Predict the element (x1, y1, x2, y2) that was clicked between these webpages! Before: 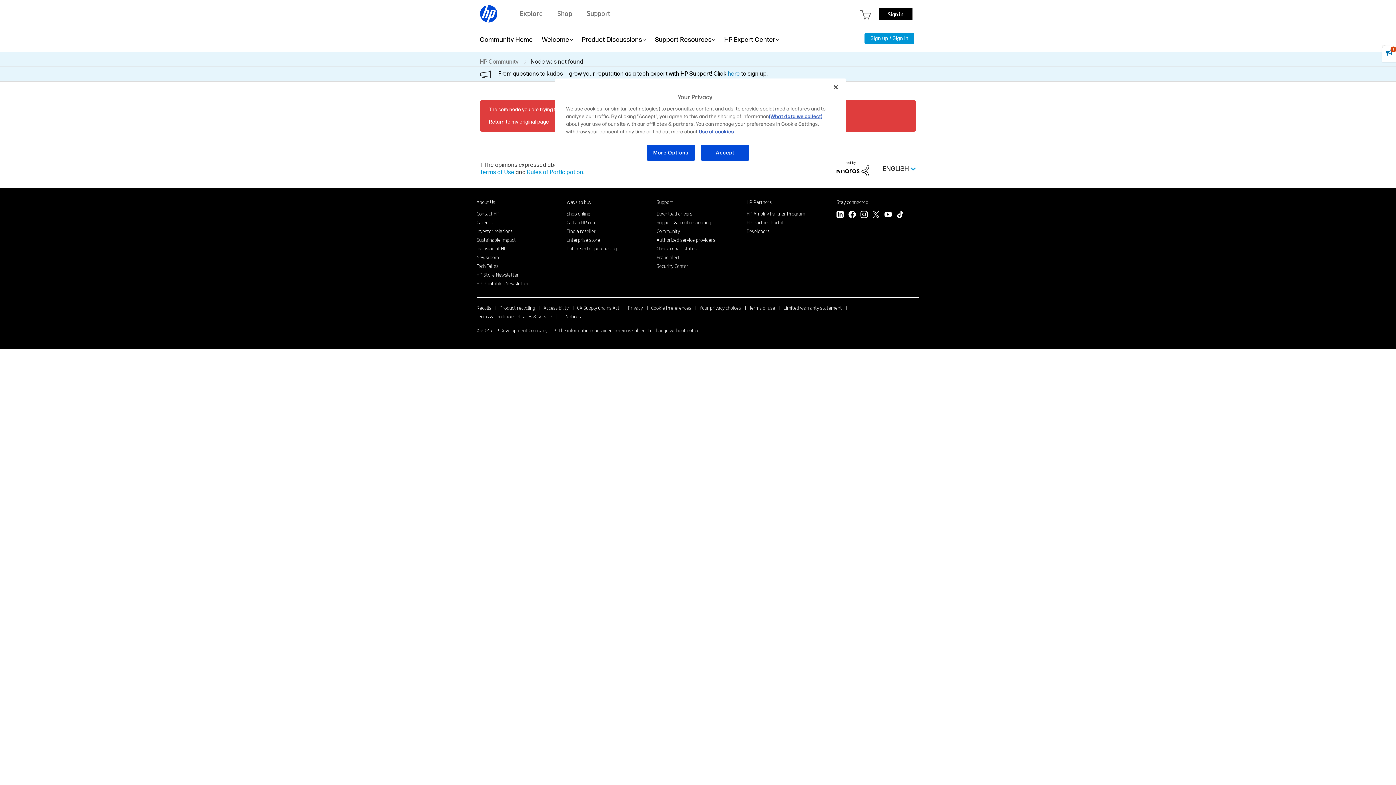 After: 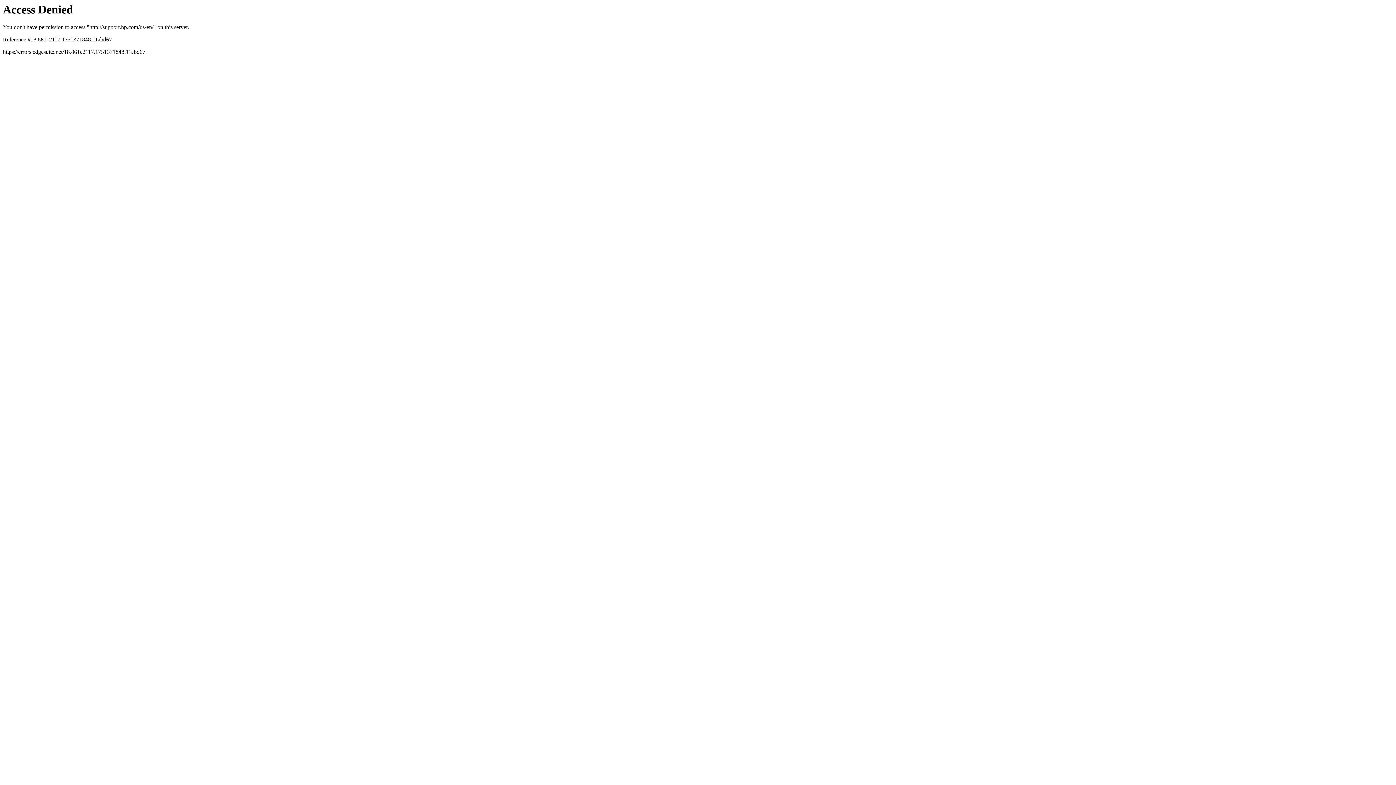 Action: bbox: (656, 219, 711, 225) label: Support & troubleshooting